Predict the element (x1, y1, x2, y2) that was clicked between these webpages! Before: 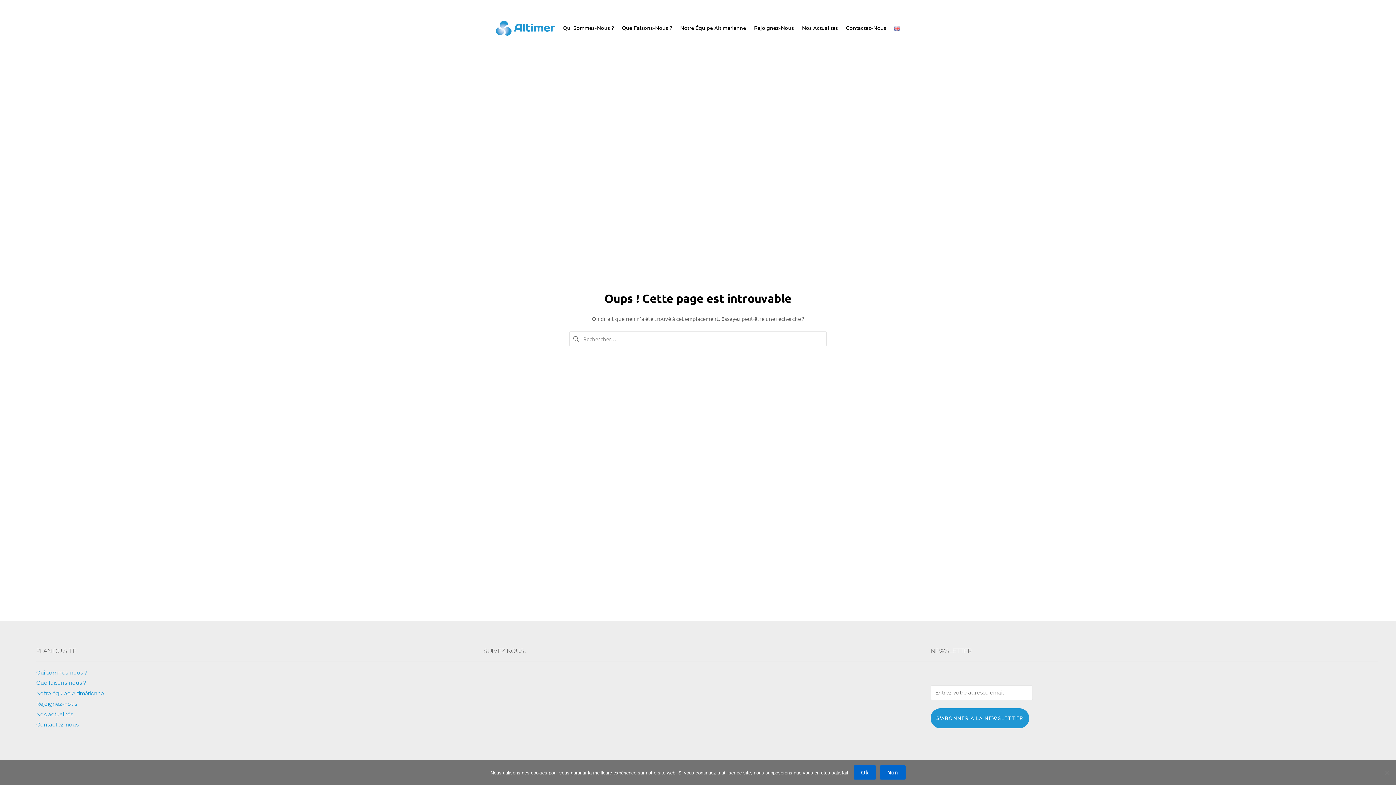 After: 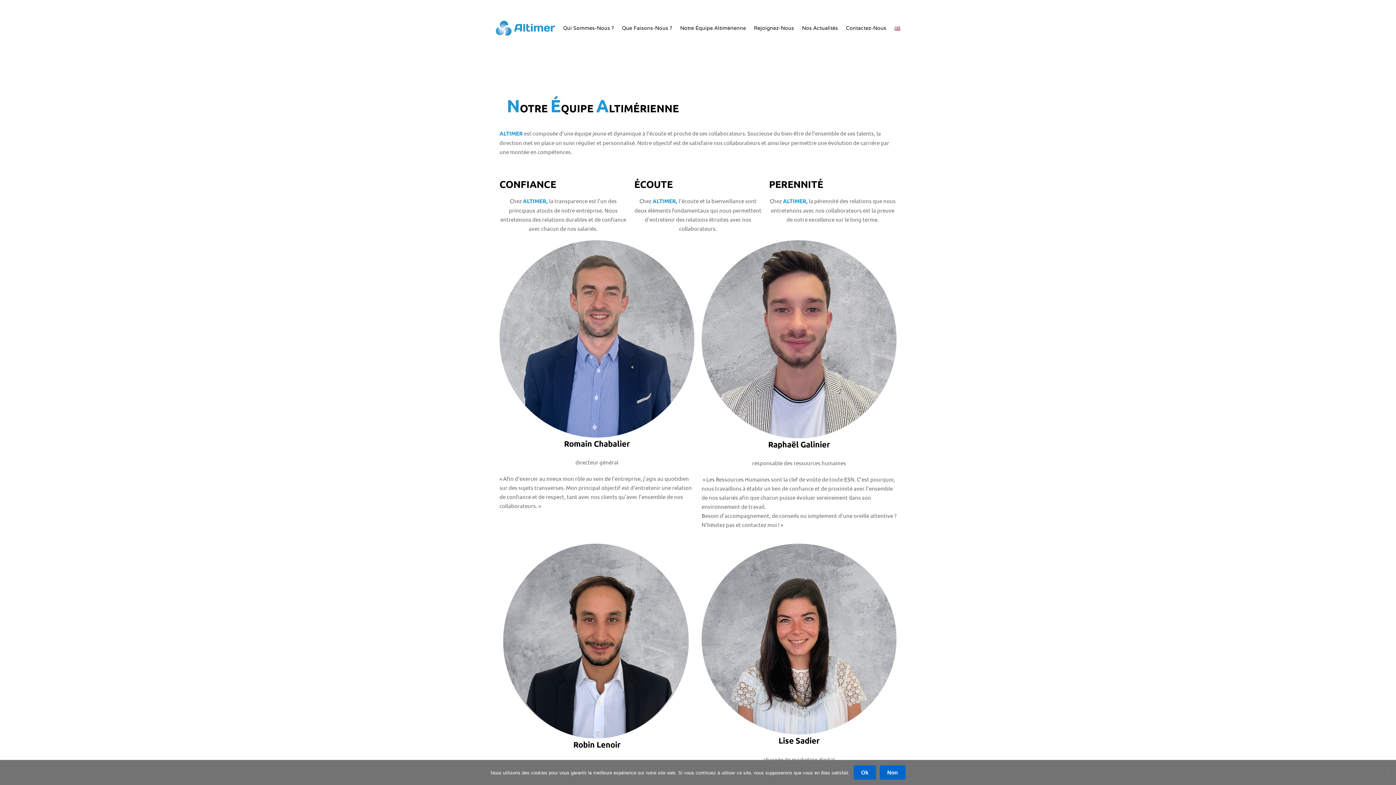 Action: bbox: (680, 24, 746, 32) label: Notre Équipe Altimérienne